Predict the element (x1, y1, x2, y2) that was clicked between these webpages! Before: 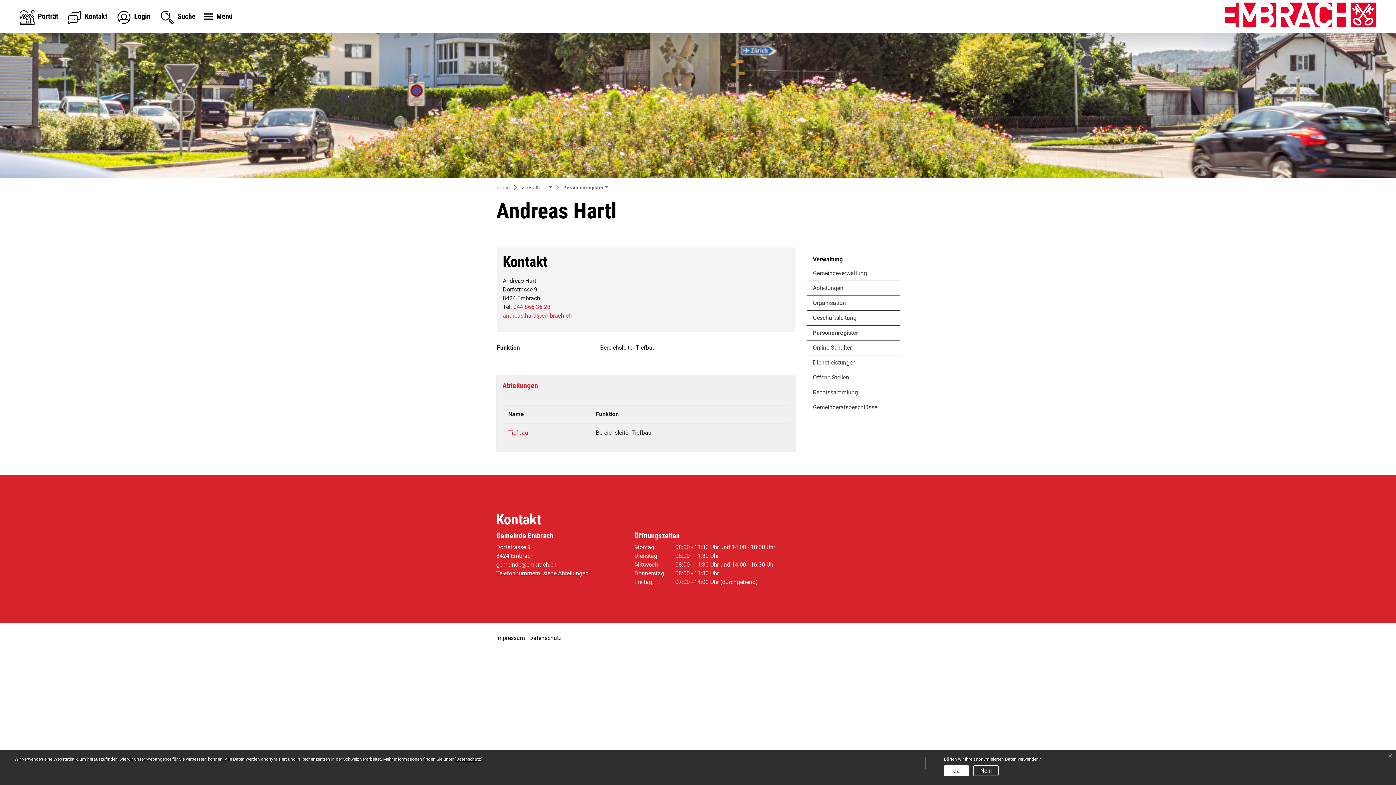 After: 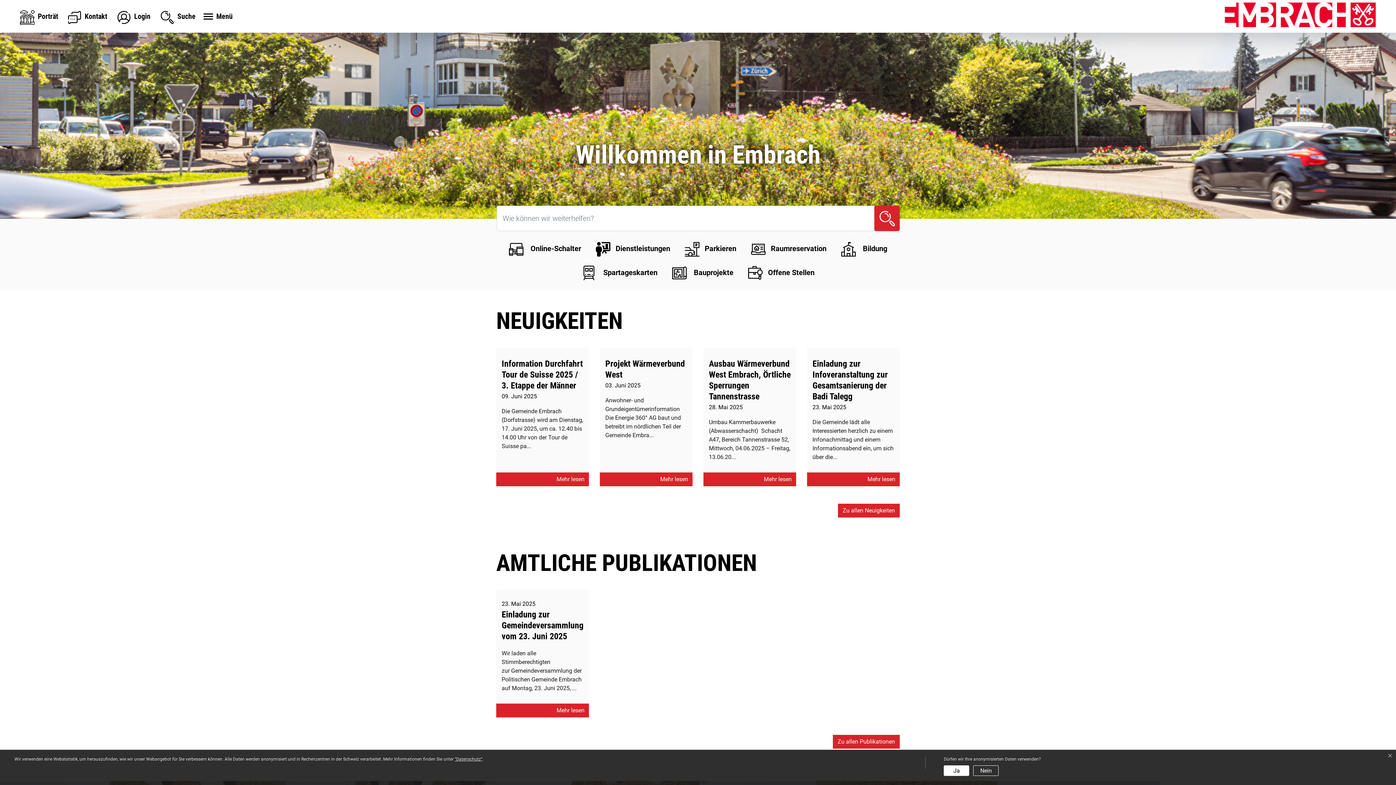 Action: bbox: (496, 184, 509, 192) label: Home